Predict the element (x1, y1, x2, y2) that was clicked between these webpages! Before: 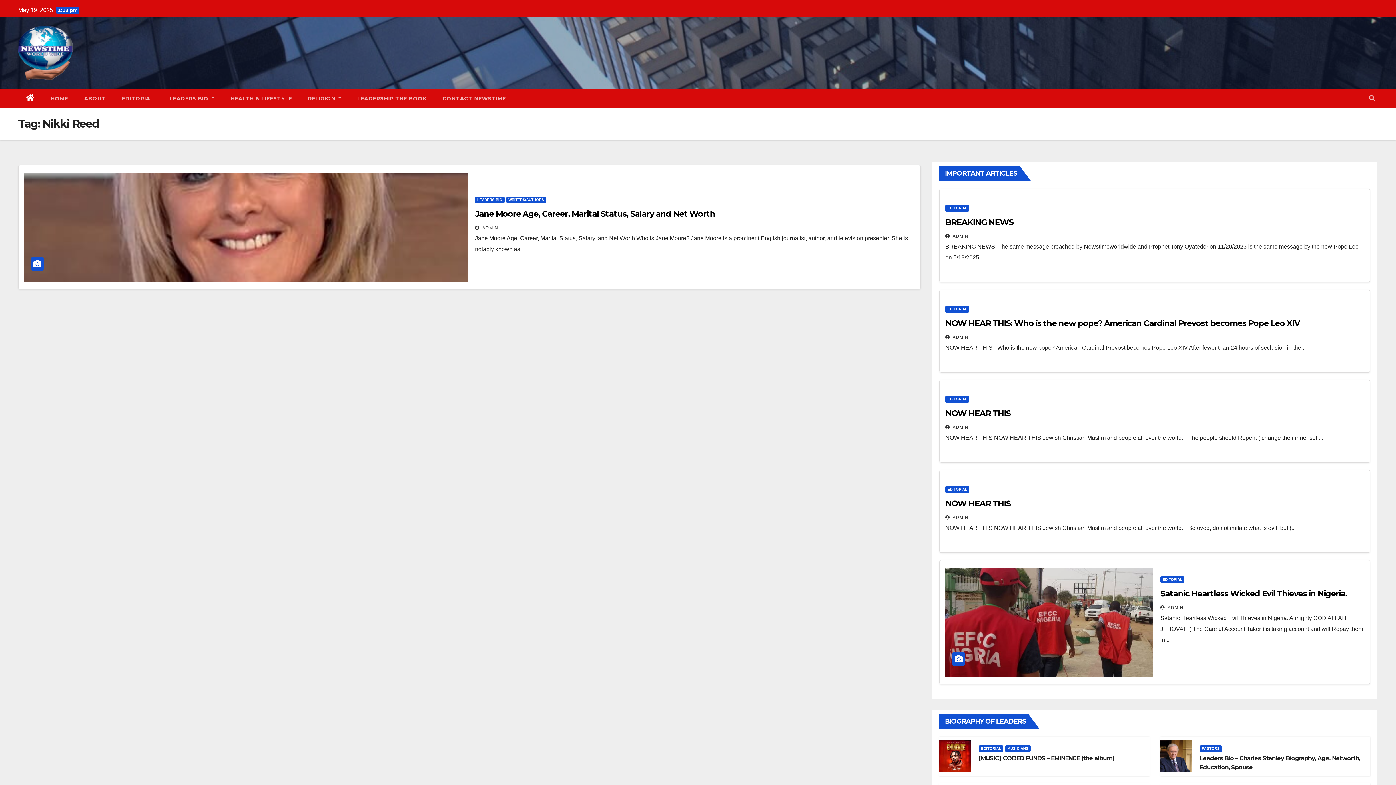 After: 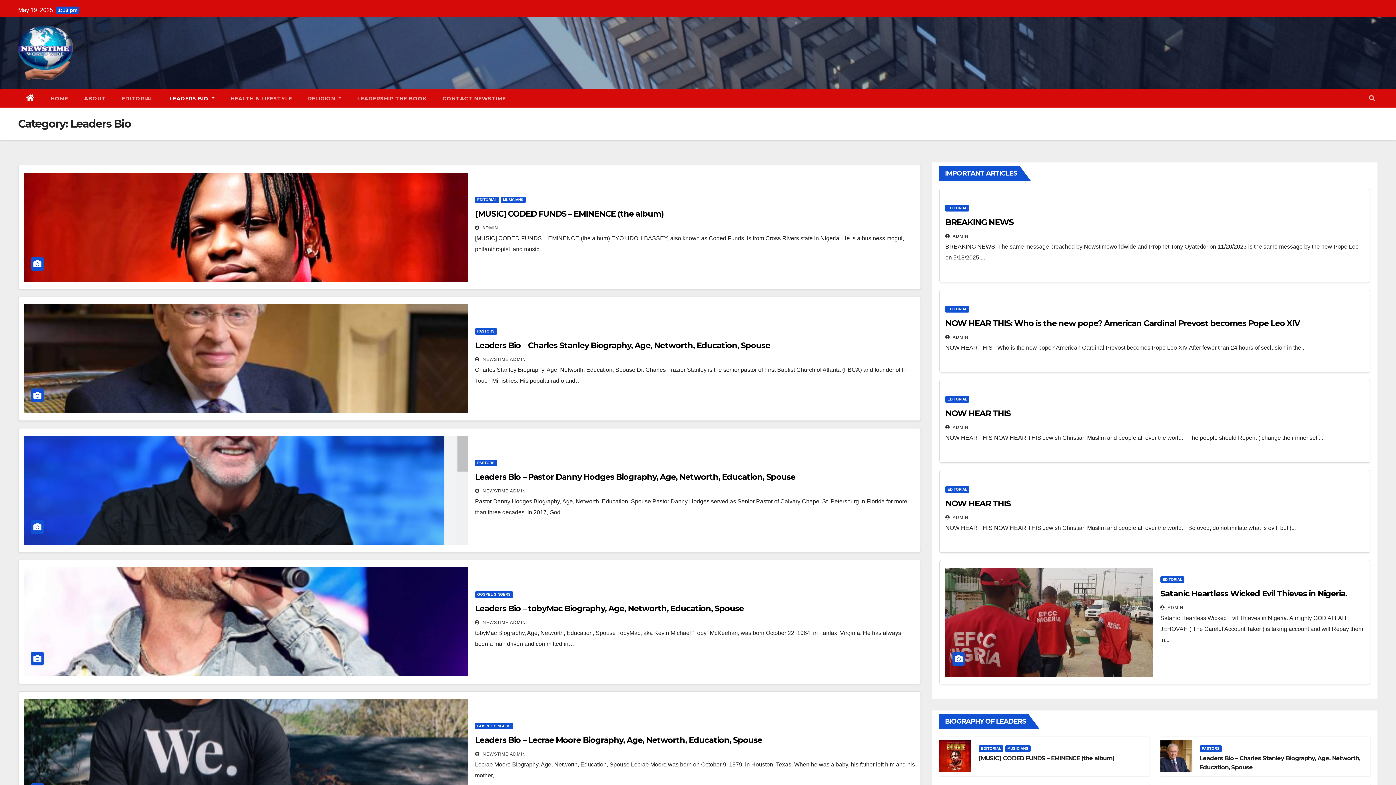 Action: bbox: (475, 196, 504, 203) label: LEADERS BIO